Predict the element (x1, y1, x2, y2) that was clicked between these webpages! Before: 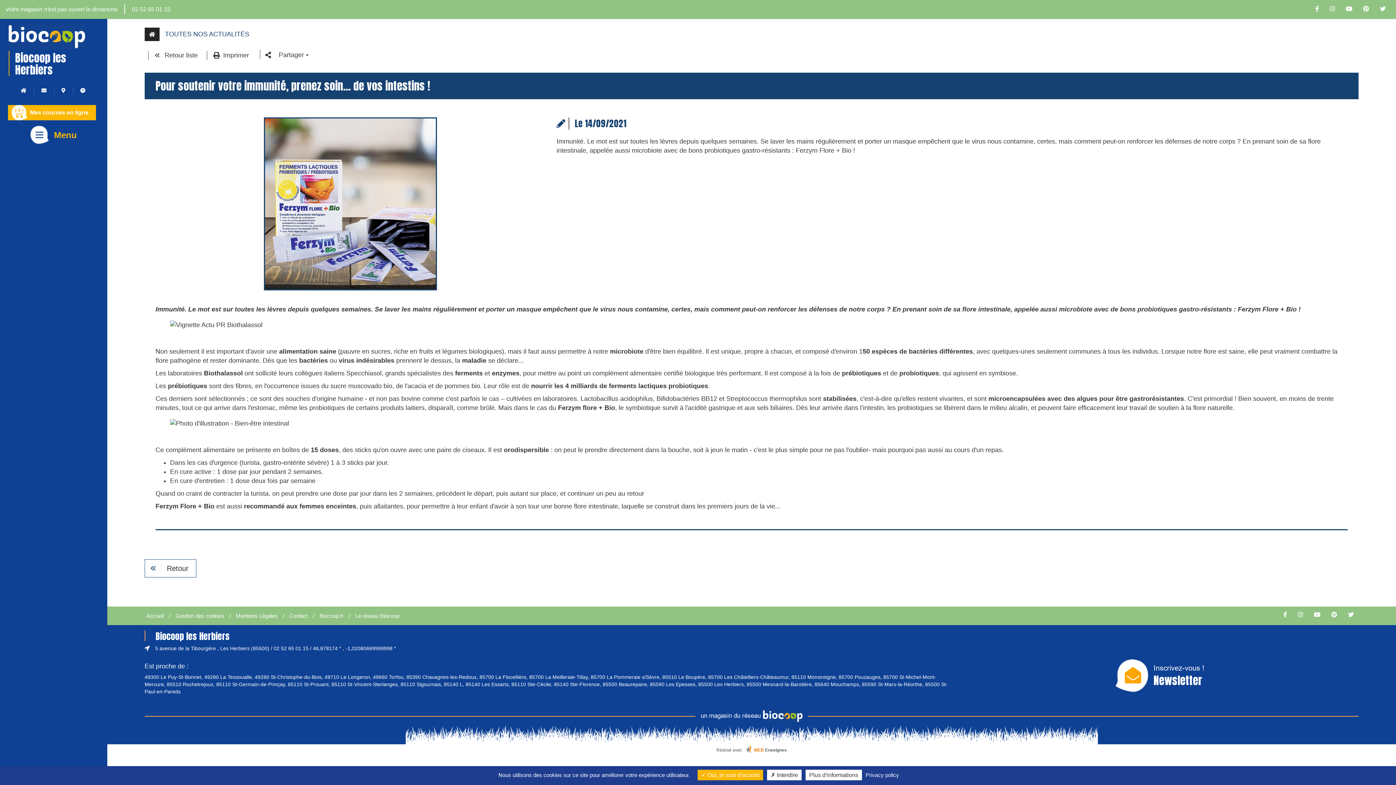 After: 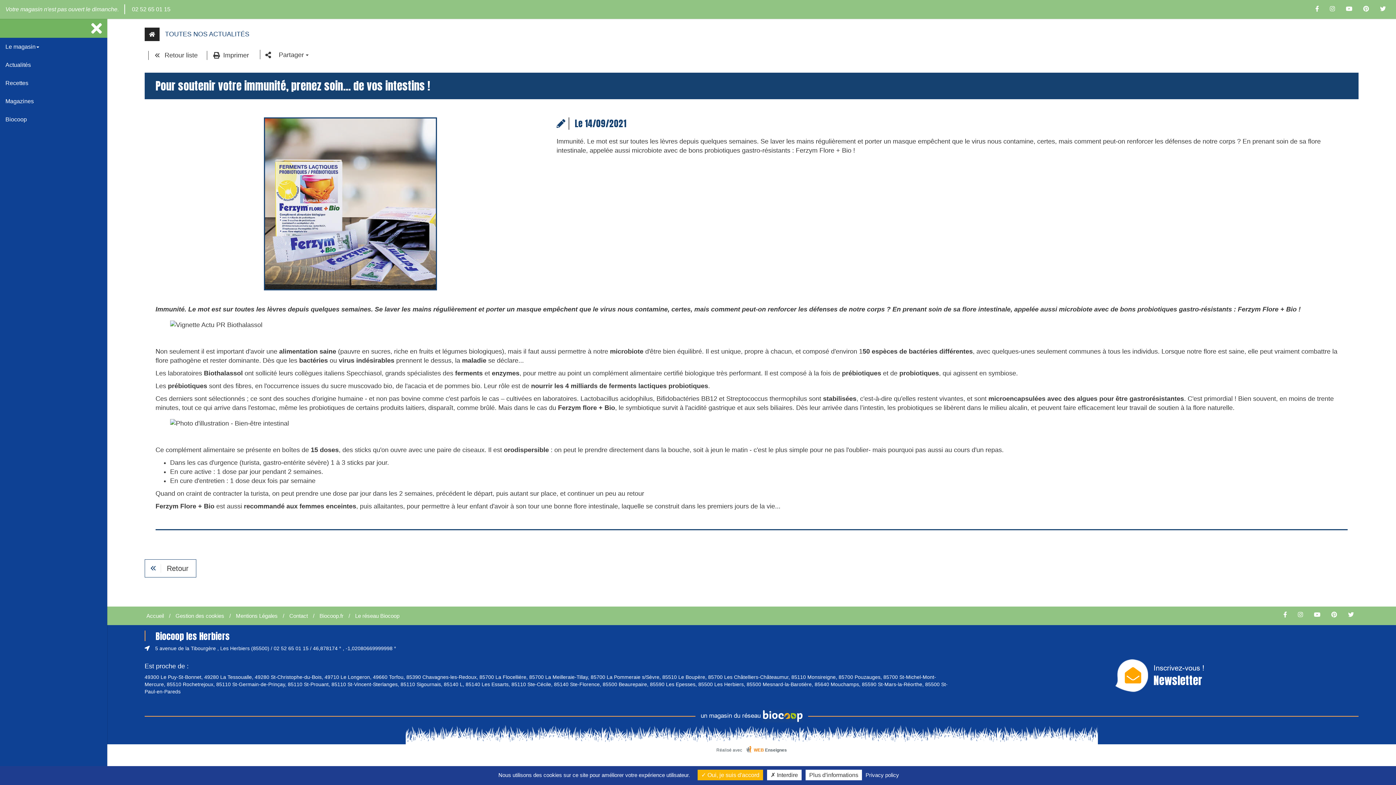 Action: bbox: (30, 125, 76, 144) label: Menu